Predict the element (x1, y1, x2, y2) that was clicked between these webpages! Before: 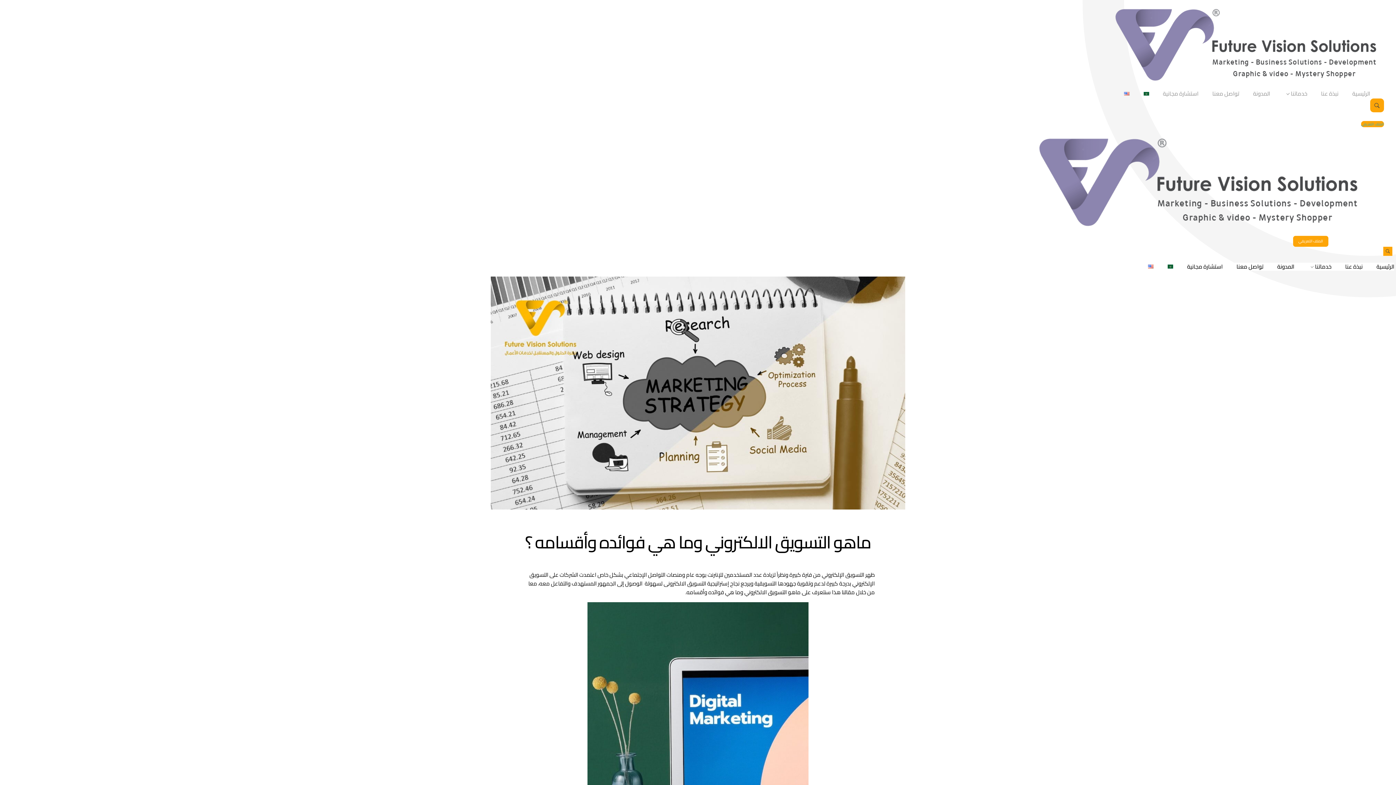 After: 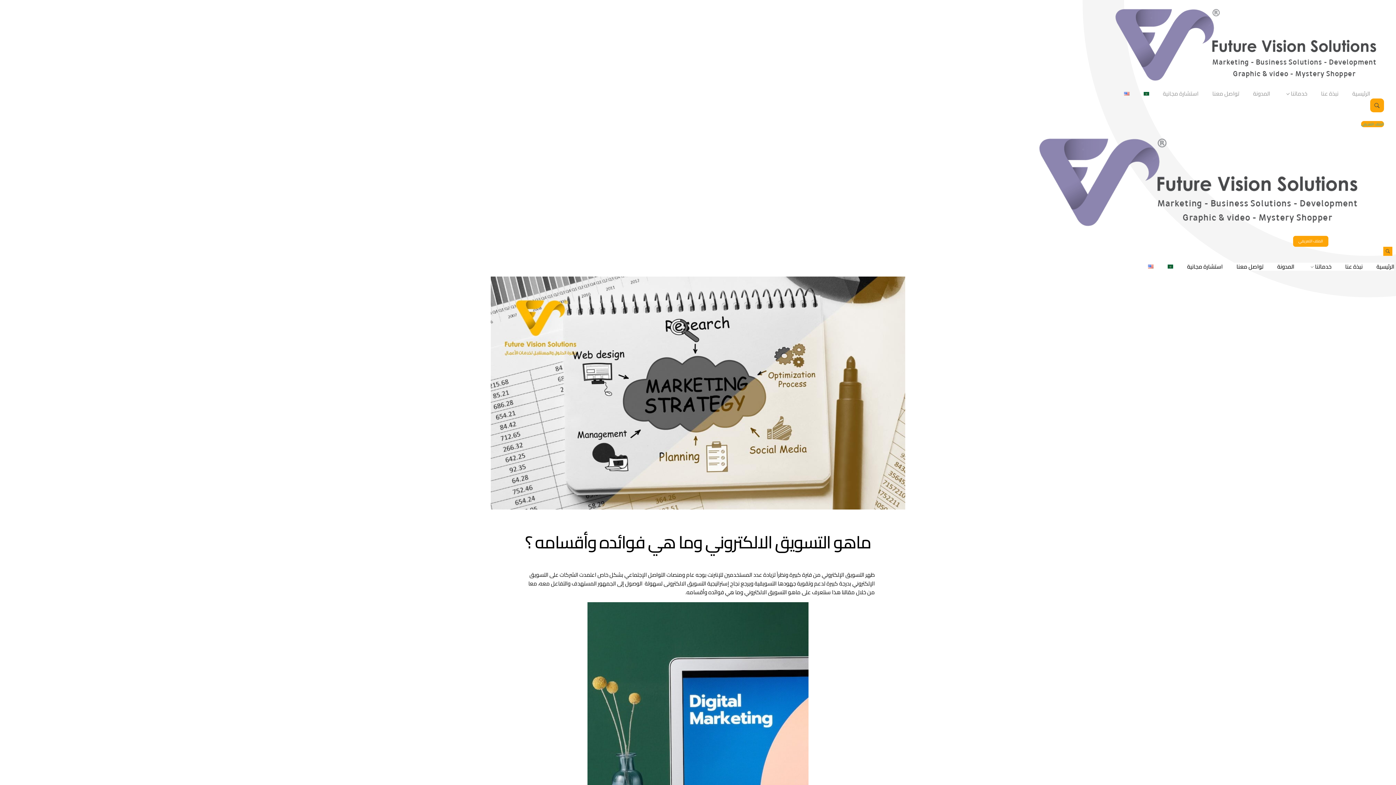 Action: bbox: (444, 291, 1025, 536)